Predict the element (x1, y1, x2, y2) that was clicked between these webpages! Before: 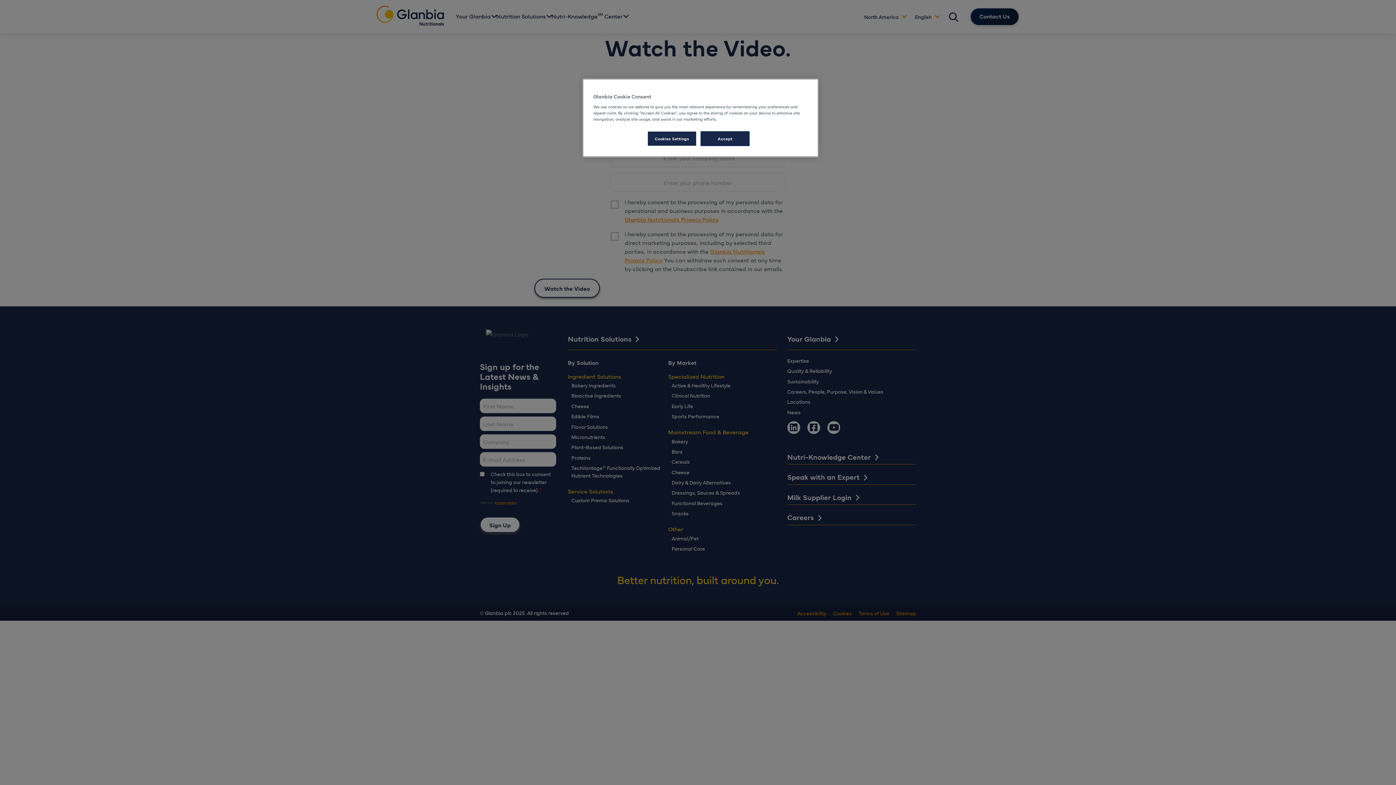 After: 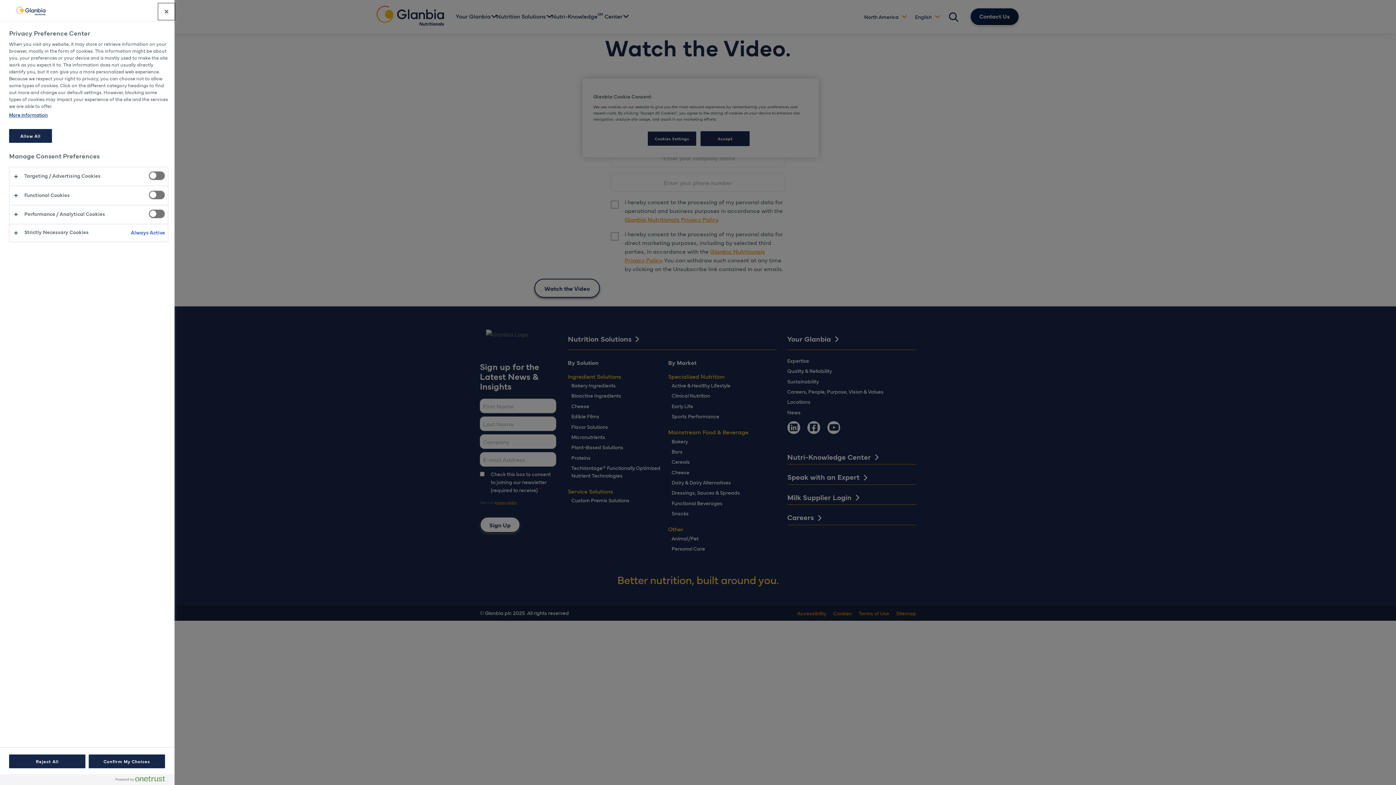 Action: label: Cookies Settings bbox: (647, 131, 696, 146)